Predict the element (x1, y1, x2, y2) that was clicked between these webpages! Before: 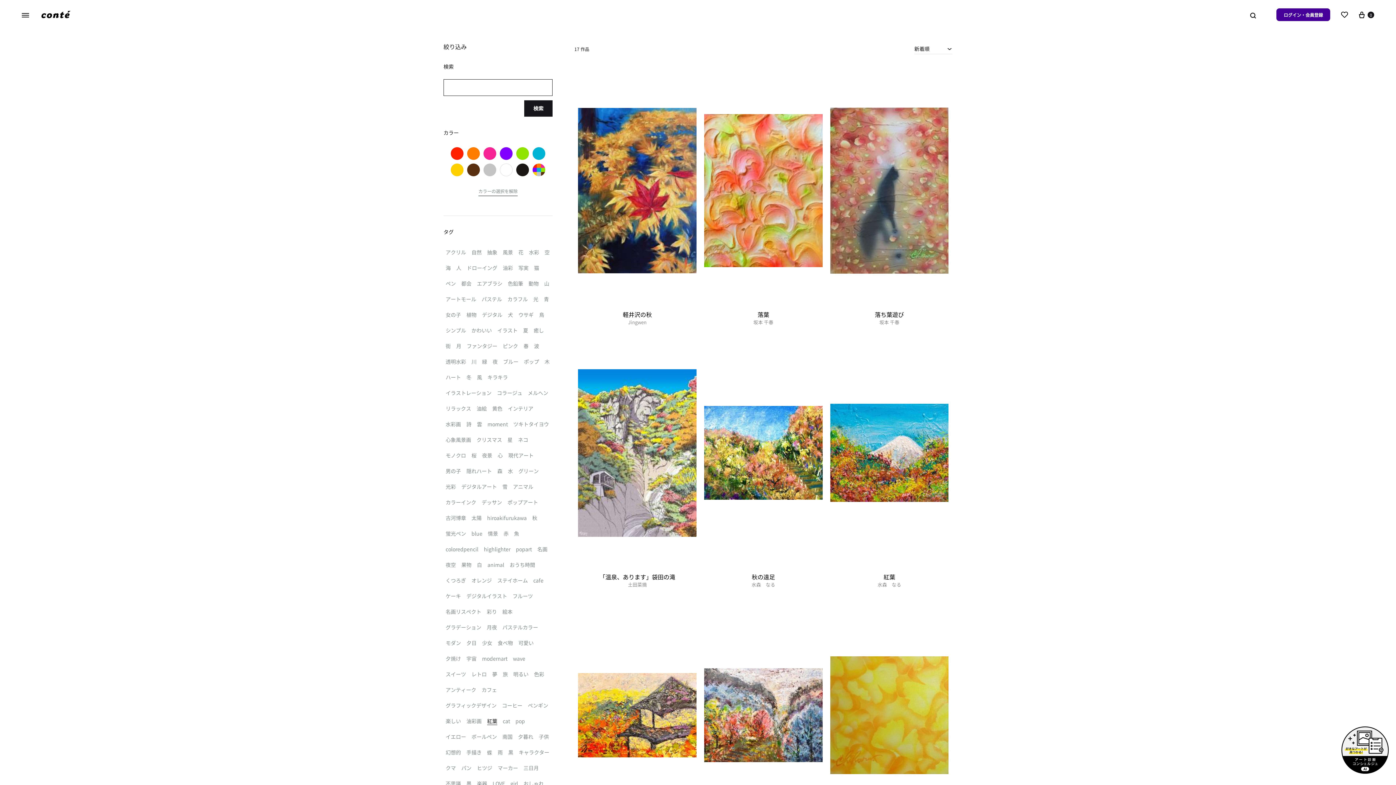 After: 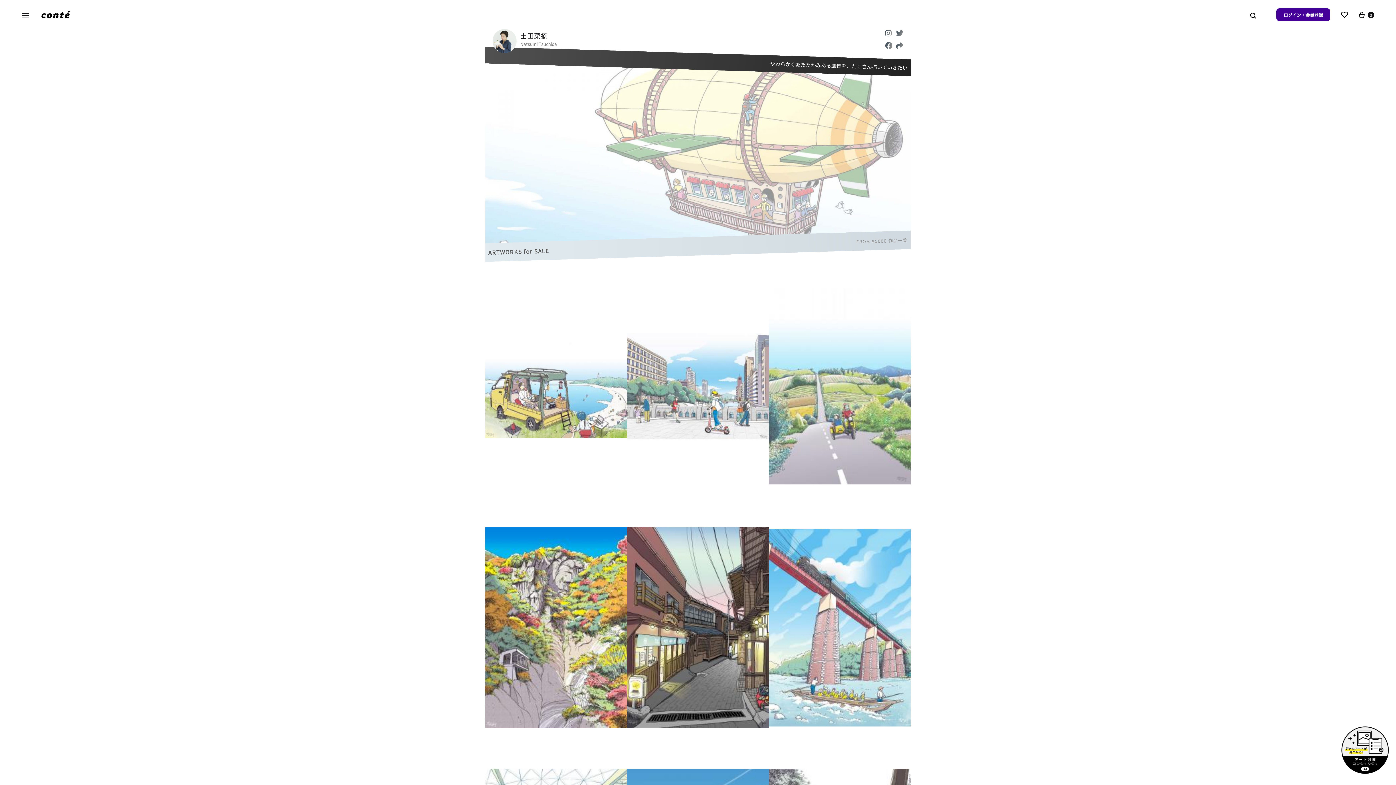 Action: bbox: (580, 581, 694, 588) label: 土田菜摘